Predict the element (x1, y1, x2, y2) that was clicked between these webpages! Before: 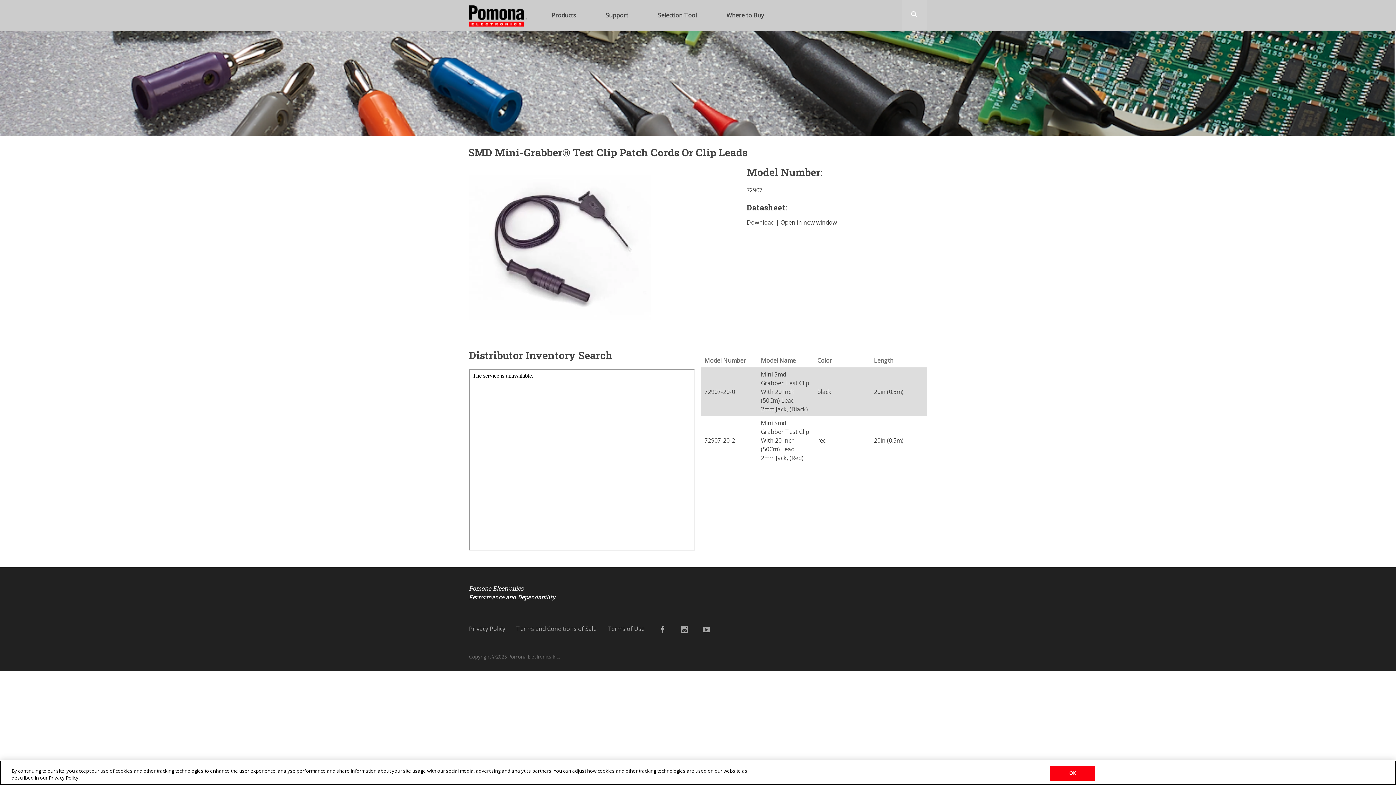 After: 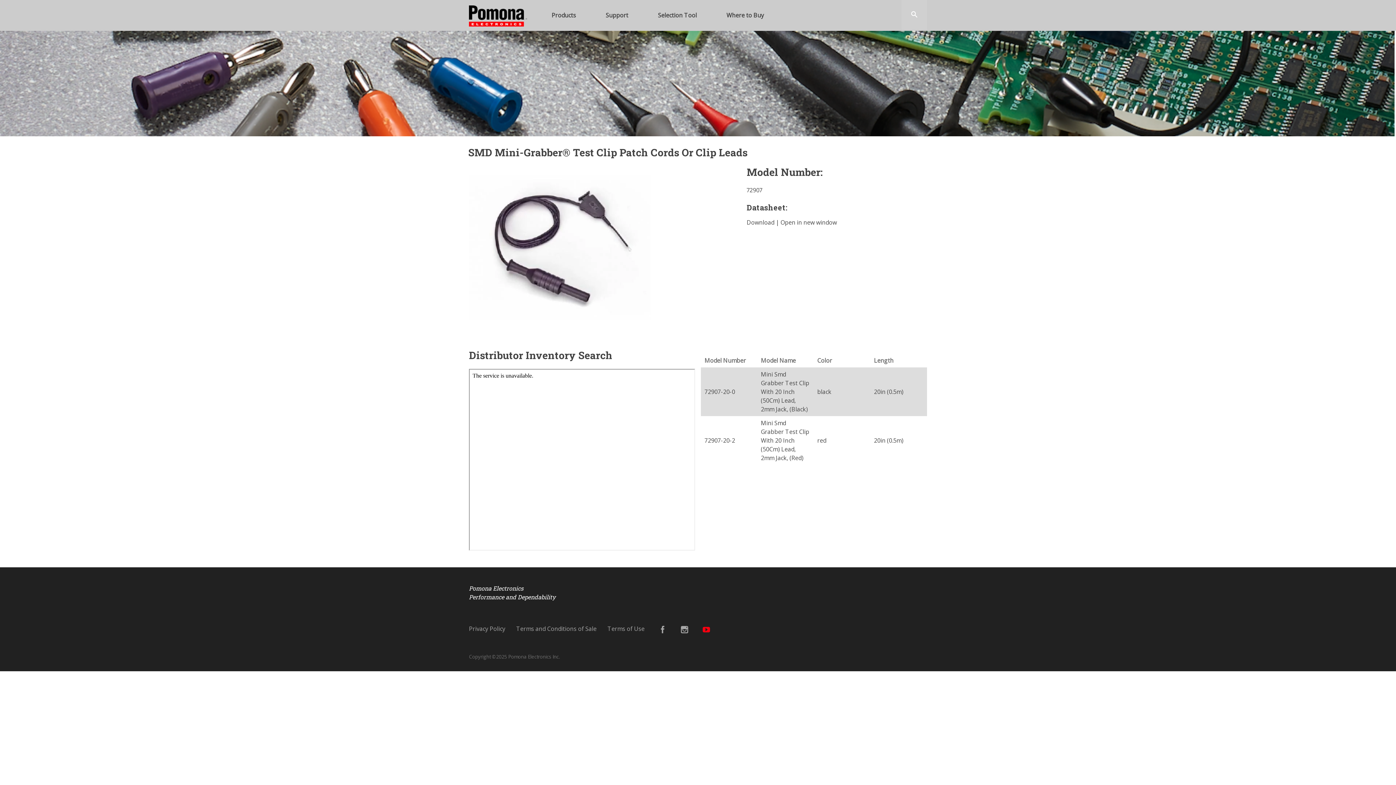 Action: bbox: (702, 622, 710, 635)